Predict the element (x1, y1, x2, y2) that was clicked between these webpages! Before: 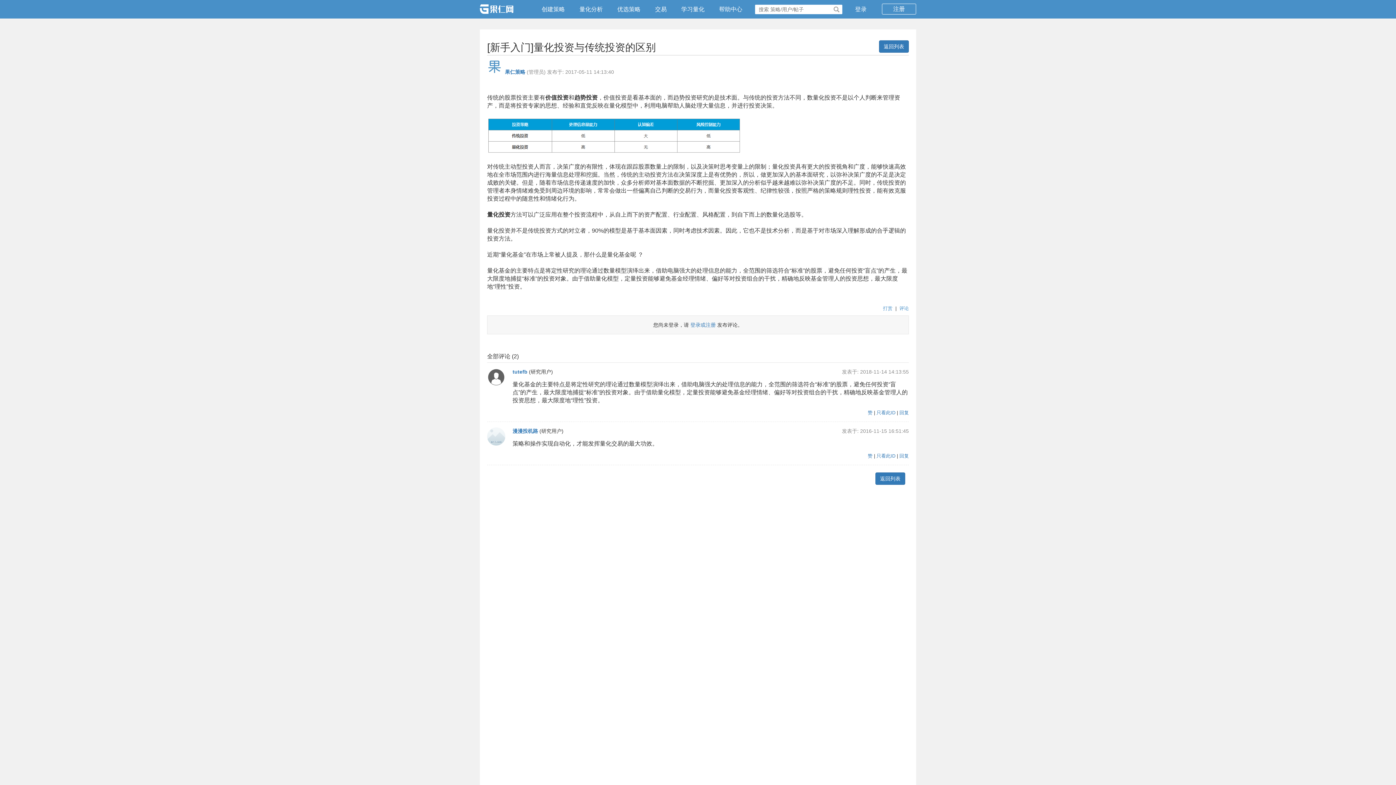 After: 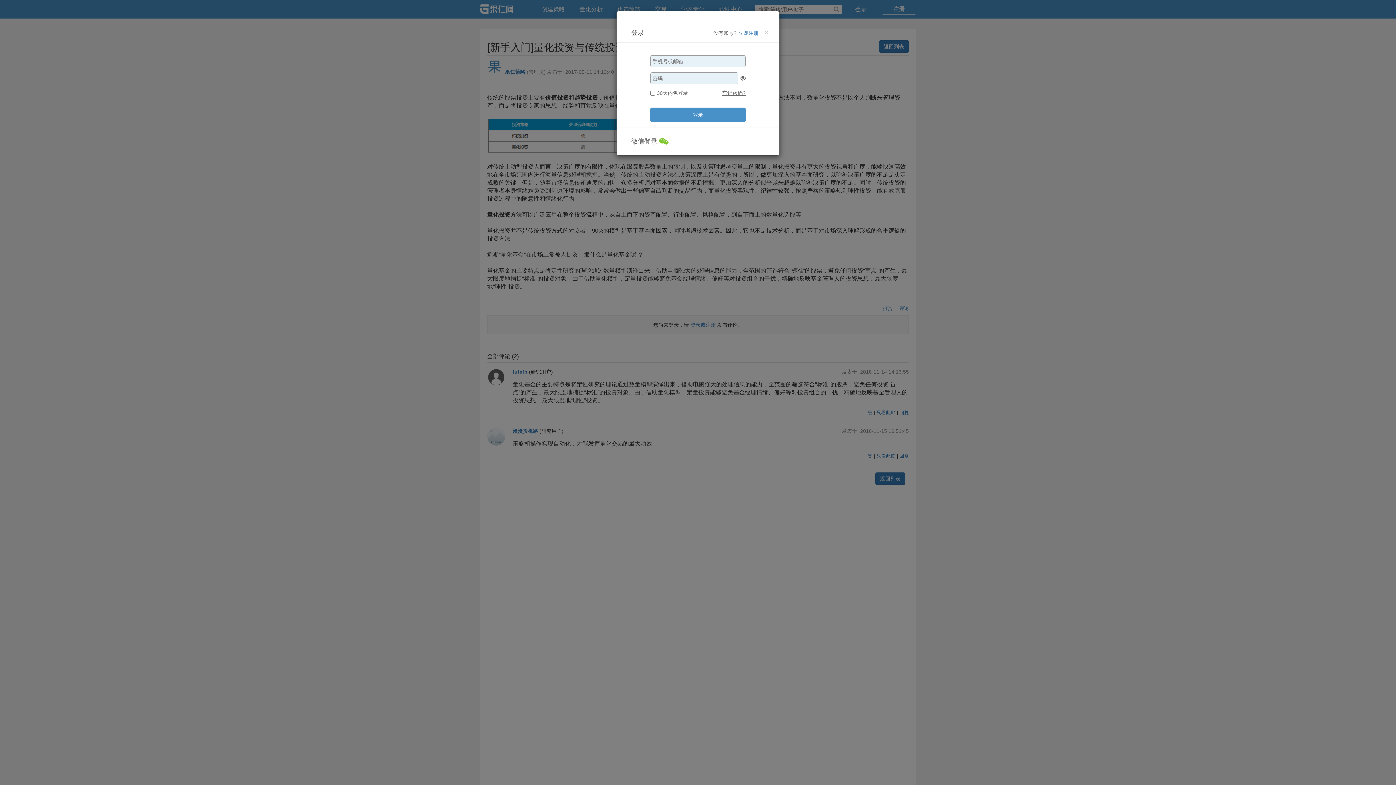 Action: label: 登录或注册 bbox: (690, 322, 716, 328)